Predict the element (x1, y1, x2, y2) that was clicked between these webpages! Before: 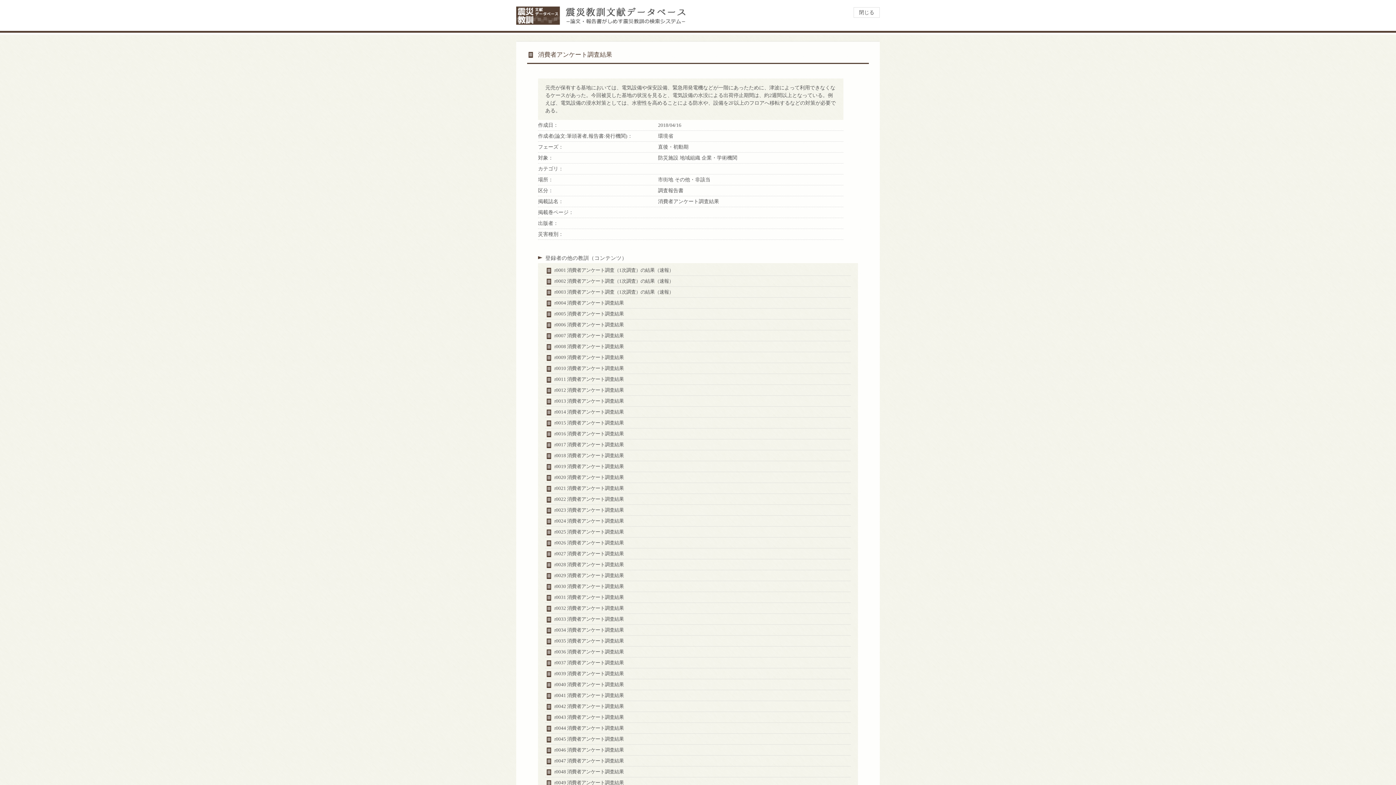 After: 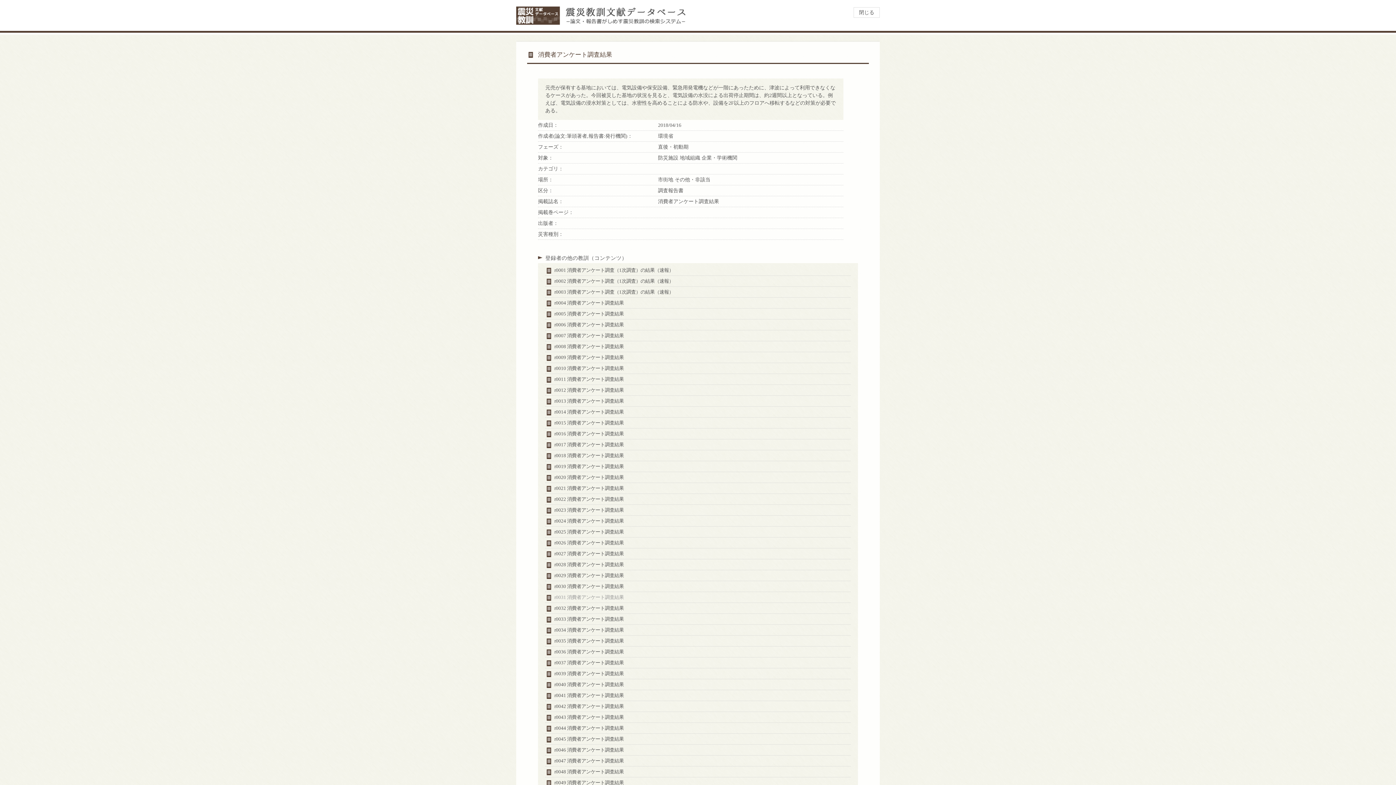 Action: bbox: (554, 594, 624, 600) label: r0031 消費者アンケート調査結果